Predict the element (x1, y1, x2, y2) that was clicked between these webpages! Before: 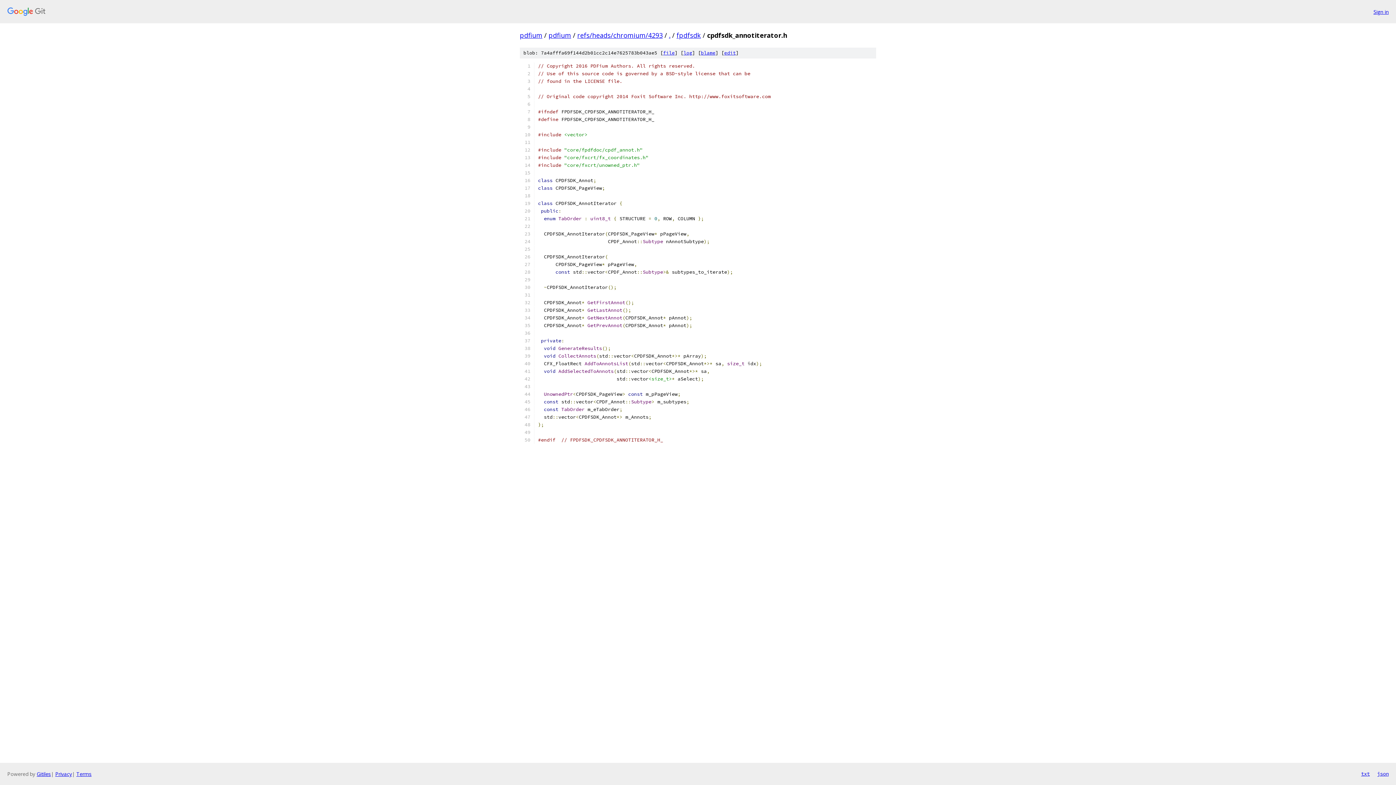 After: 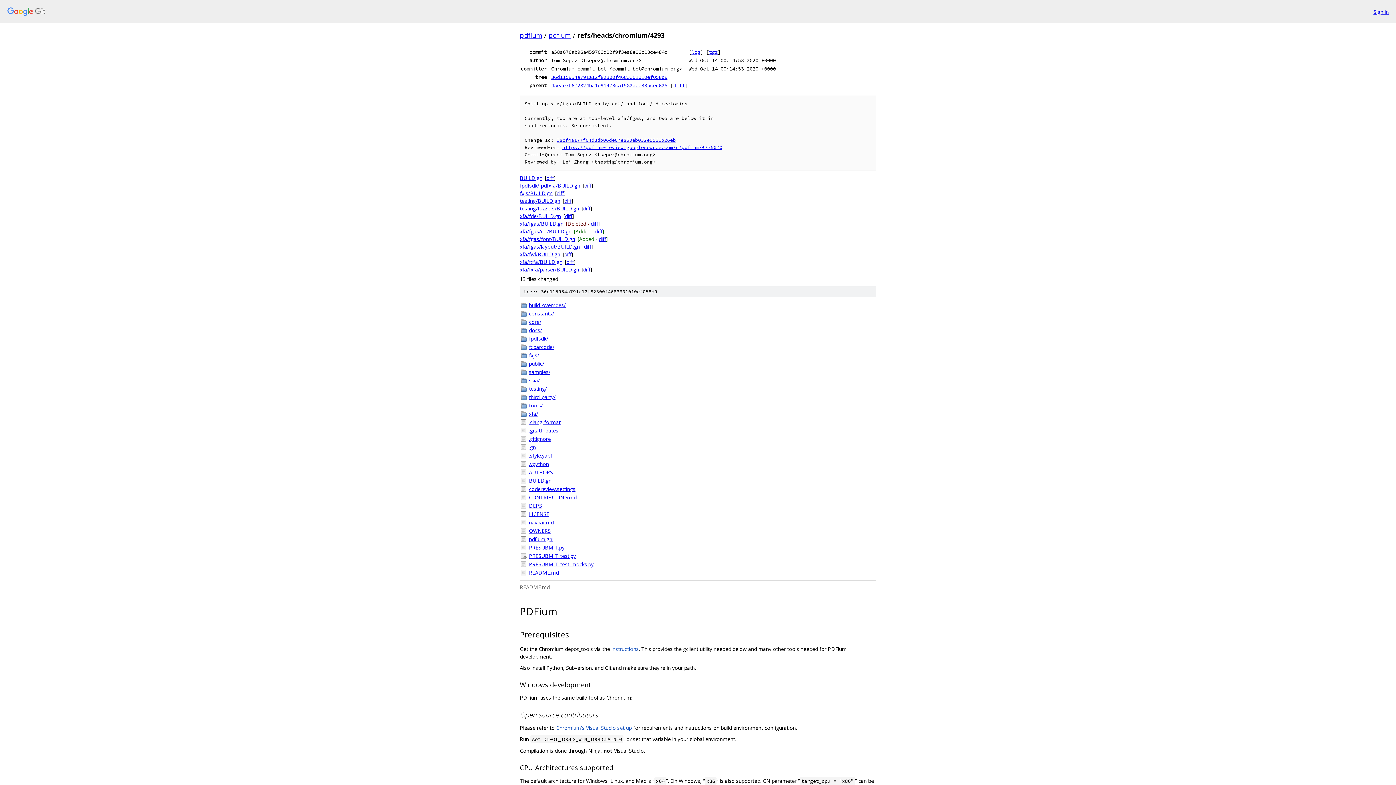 Action: bbox: (577, 30, 662, 39) label: refs/heads/chromium/4293